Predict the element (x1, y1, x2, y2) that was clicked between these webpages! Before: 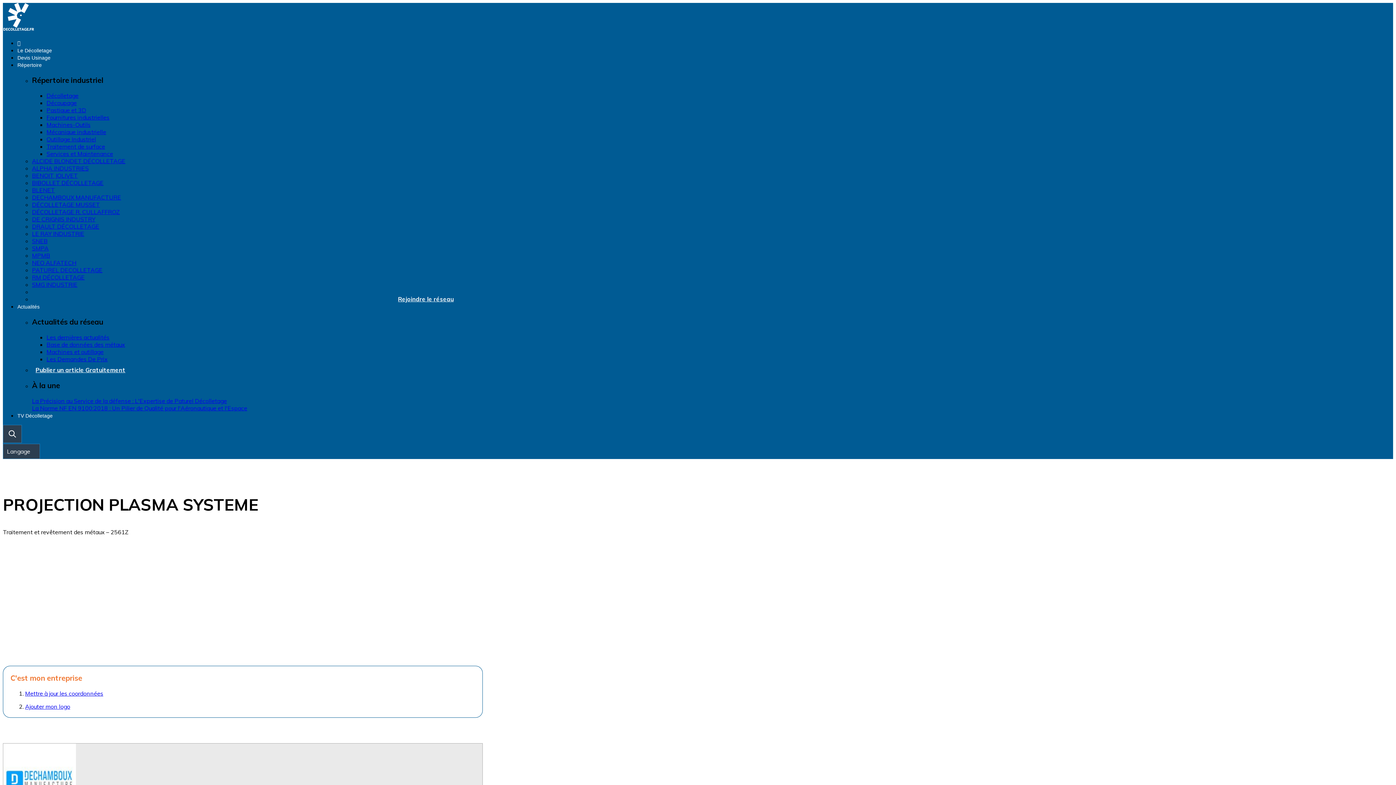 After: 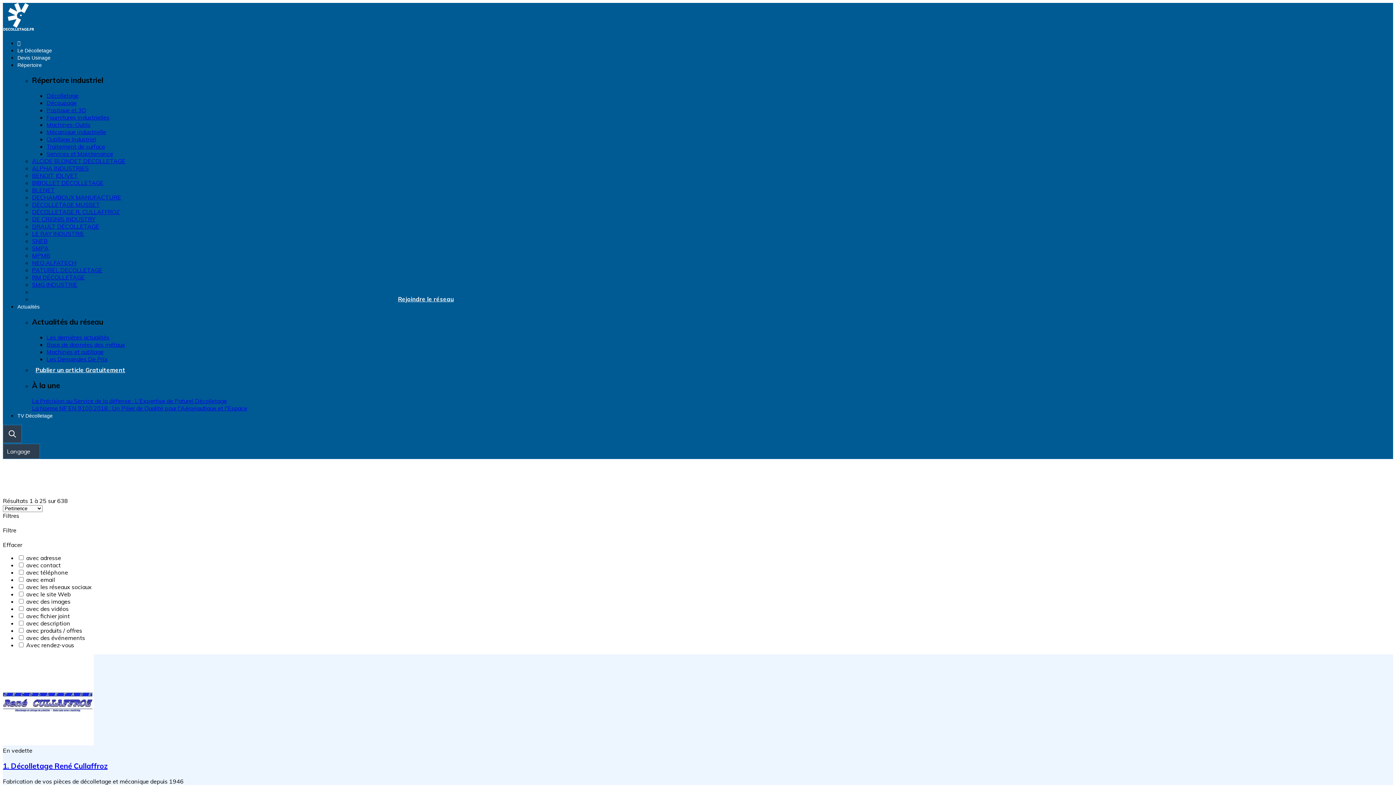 Action: bbox: (46, 92, 78, 99) label: Décolletage